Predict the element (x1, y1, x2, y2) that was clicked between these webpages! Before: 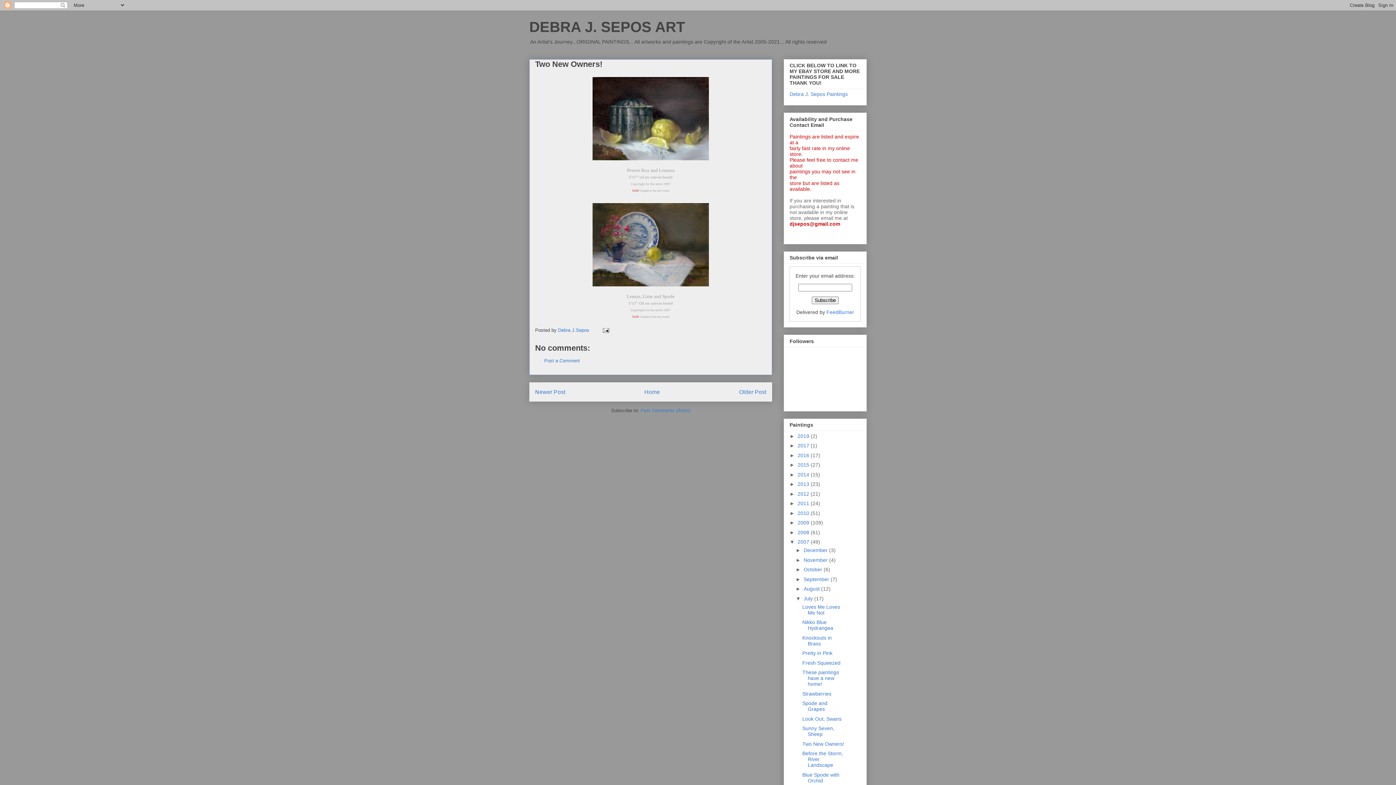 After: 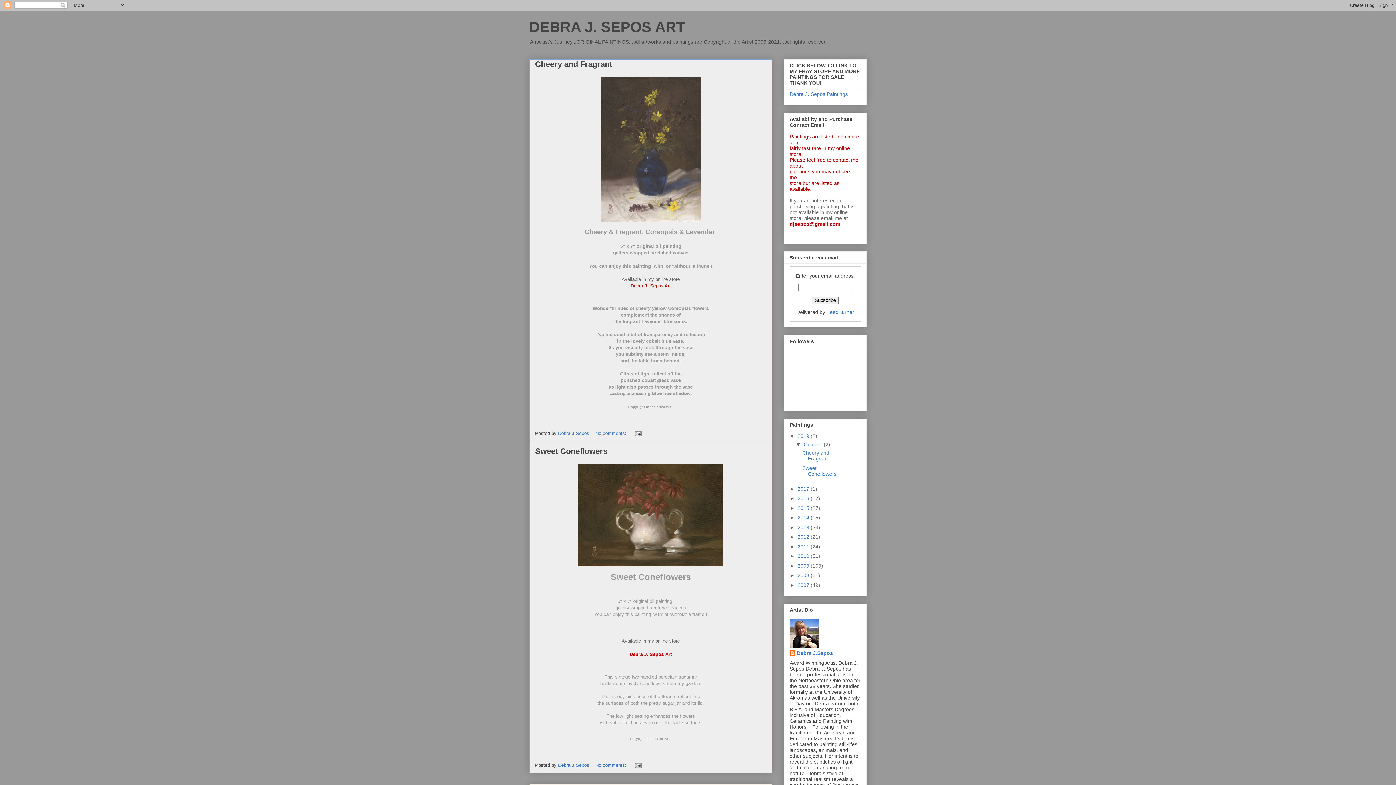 Action: label: Home bbox: (644, 389, 660, 395)